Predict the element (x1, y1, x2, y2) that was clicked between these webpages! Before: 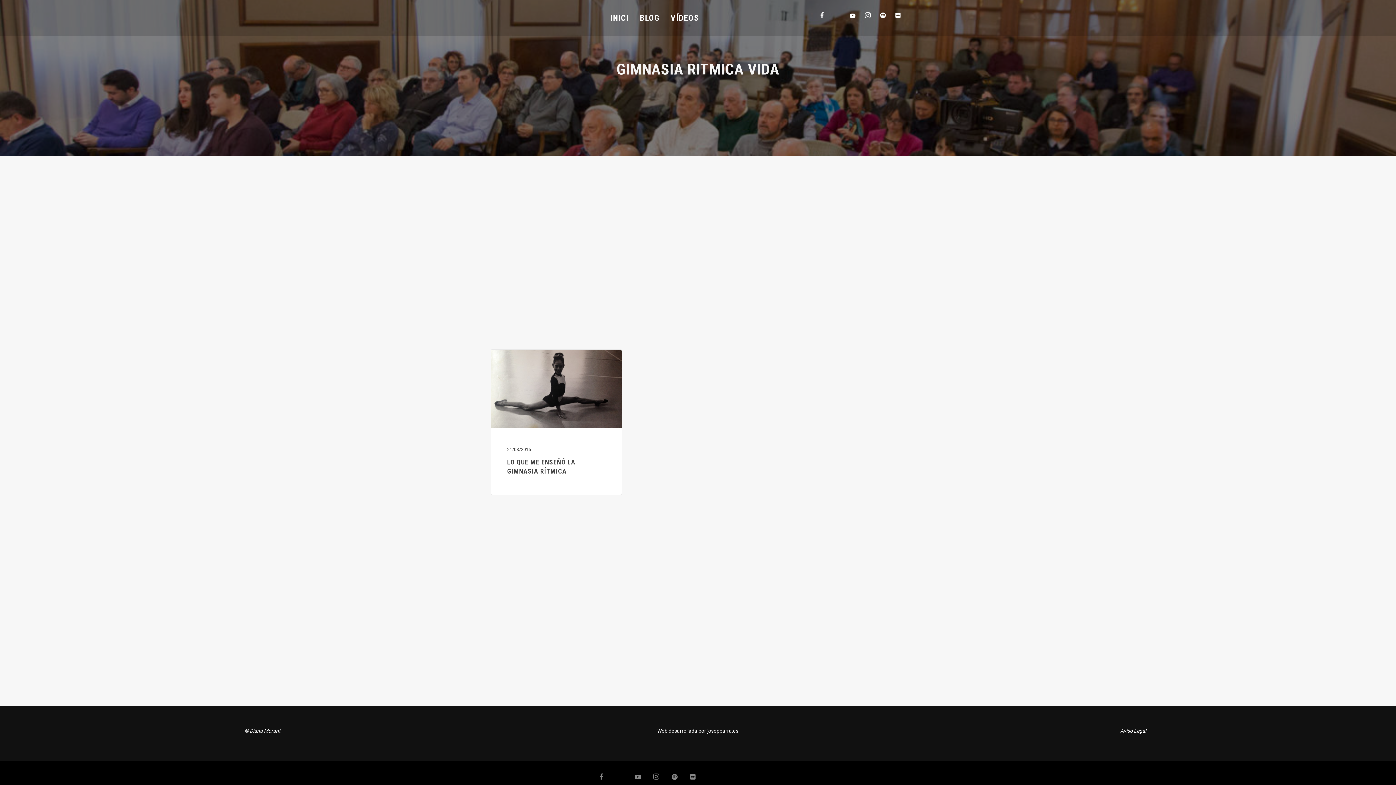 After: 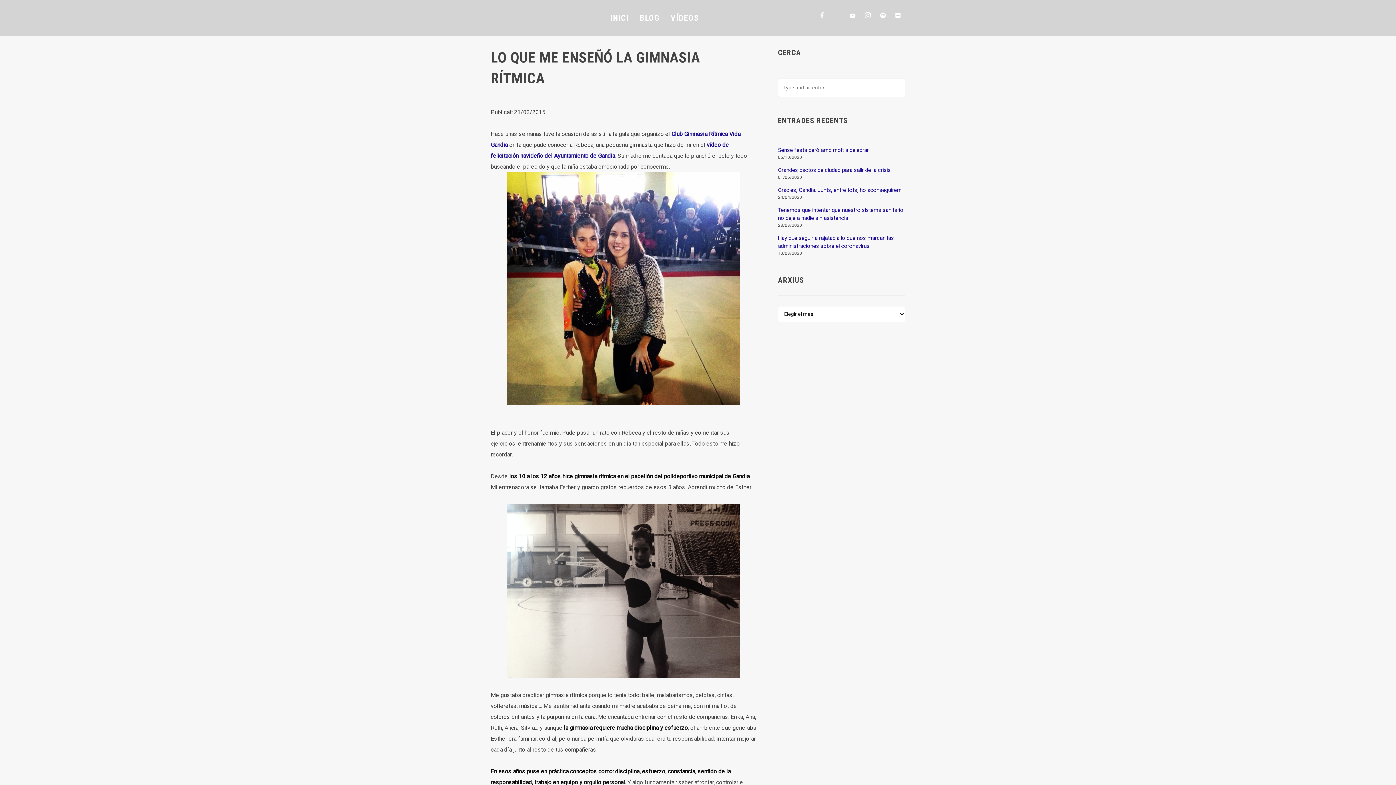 Action: bbox: (485, 344, 627, 500)